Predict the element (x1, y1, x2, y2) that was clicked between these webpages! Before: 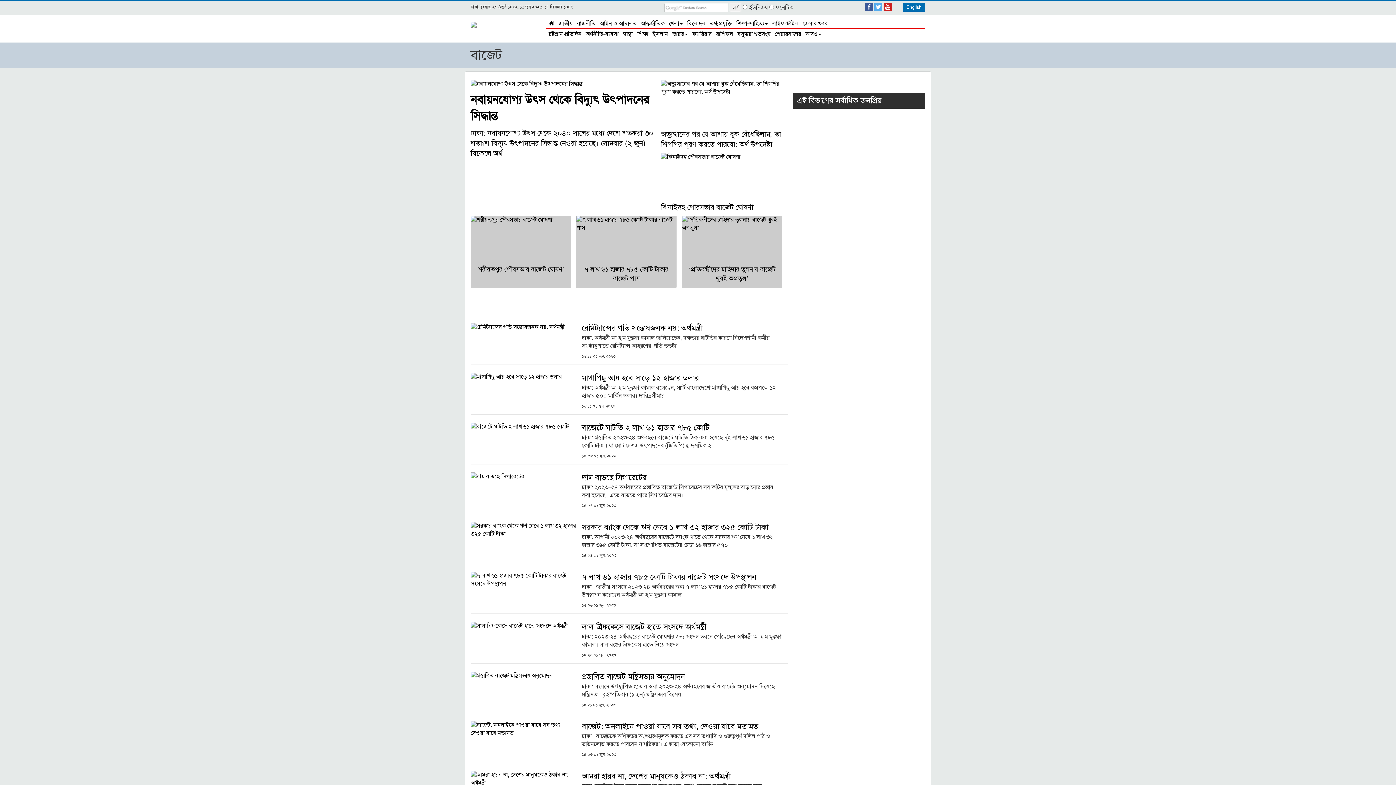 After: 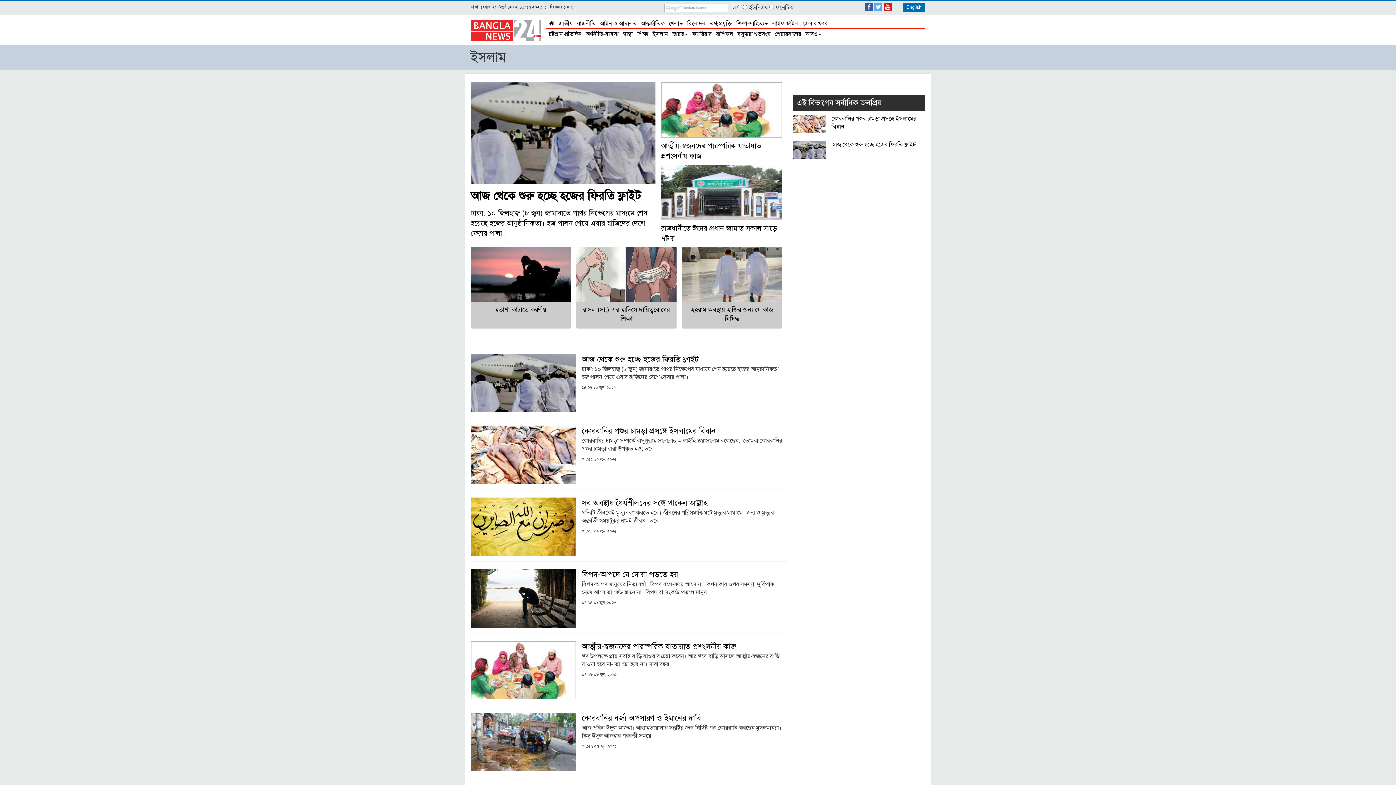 Action: bbox: (650, 29, 670, 38) label: ইসলাম